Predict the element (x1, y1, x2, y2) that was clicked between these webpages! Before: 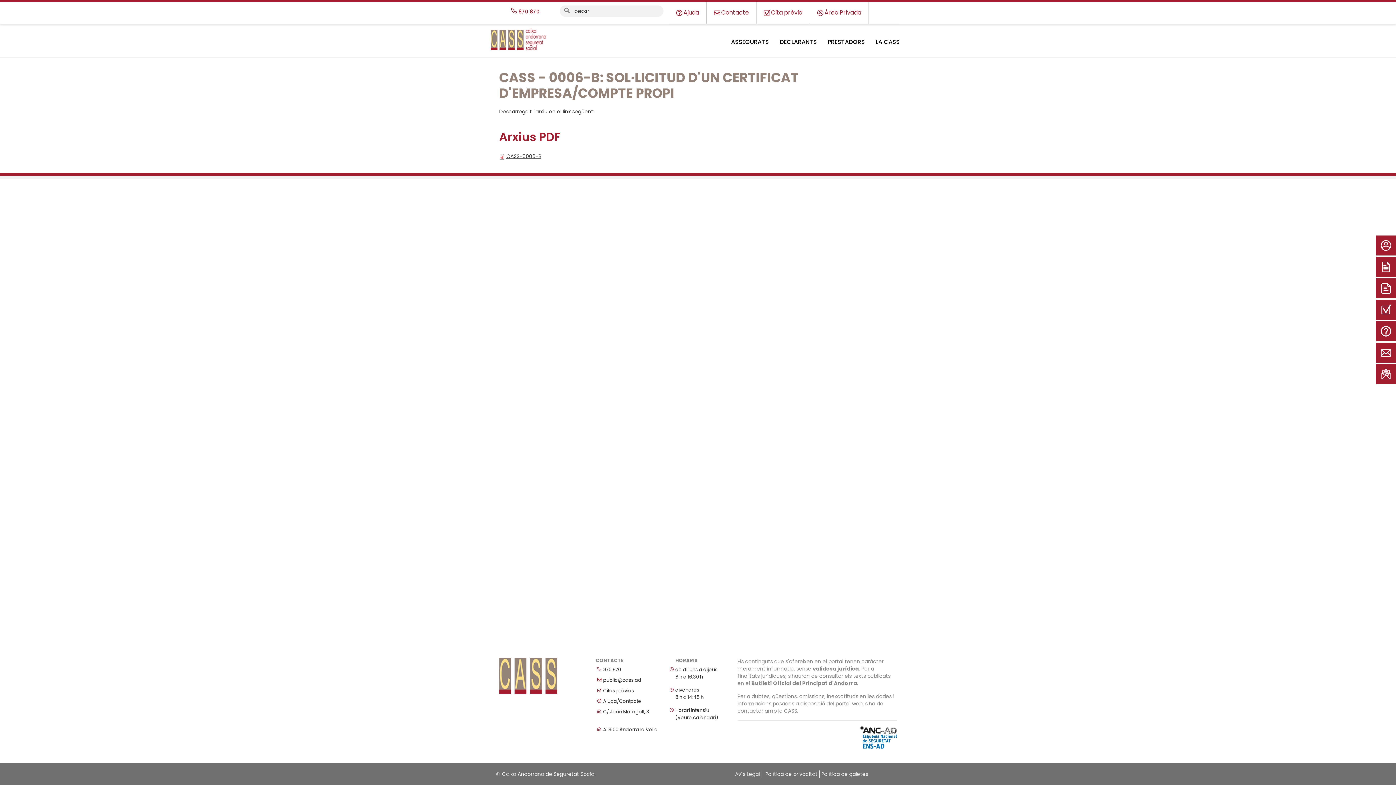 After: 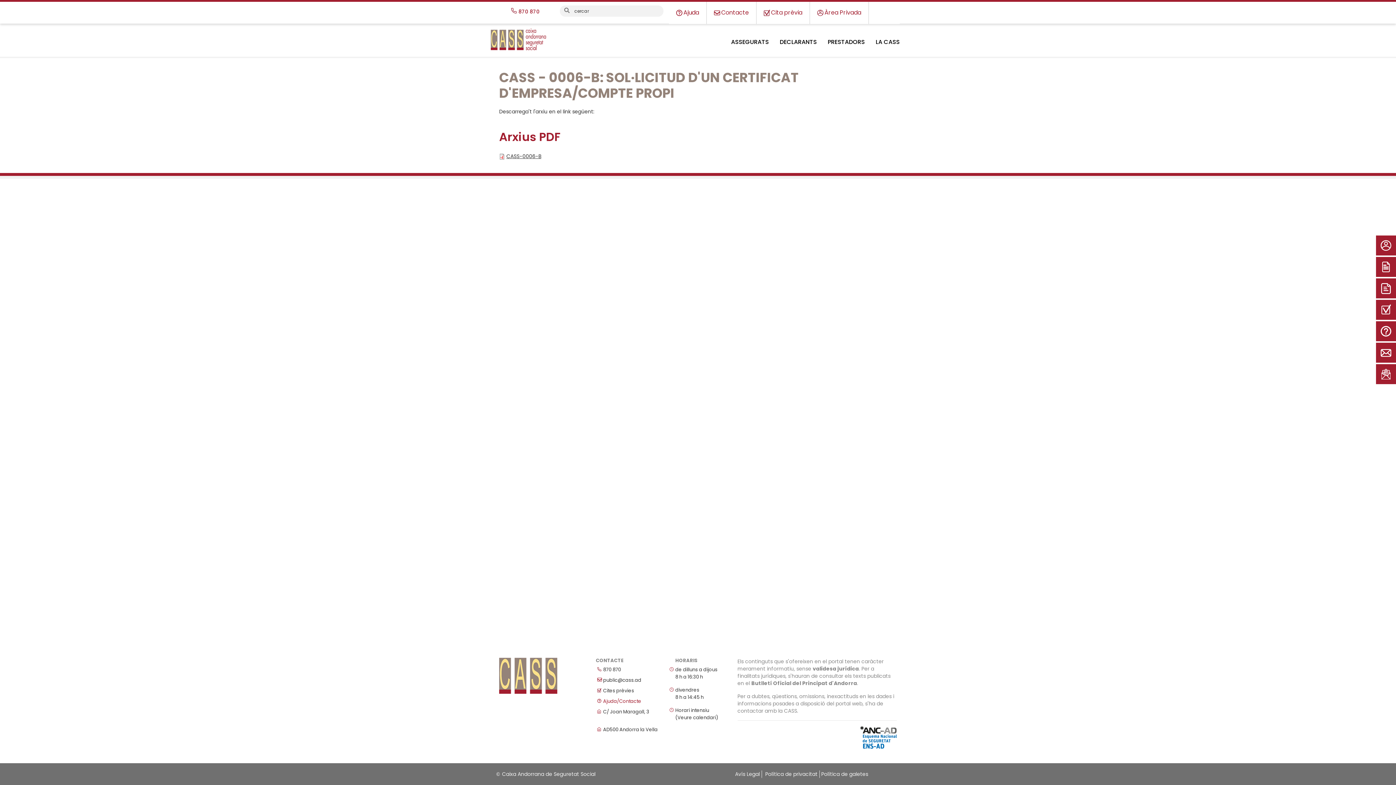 Action: bbox: (603, 698, 675, 705) label: Ajuda/Contacte